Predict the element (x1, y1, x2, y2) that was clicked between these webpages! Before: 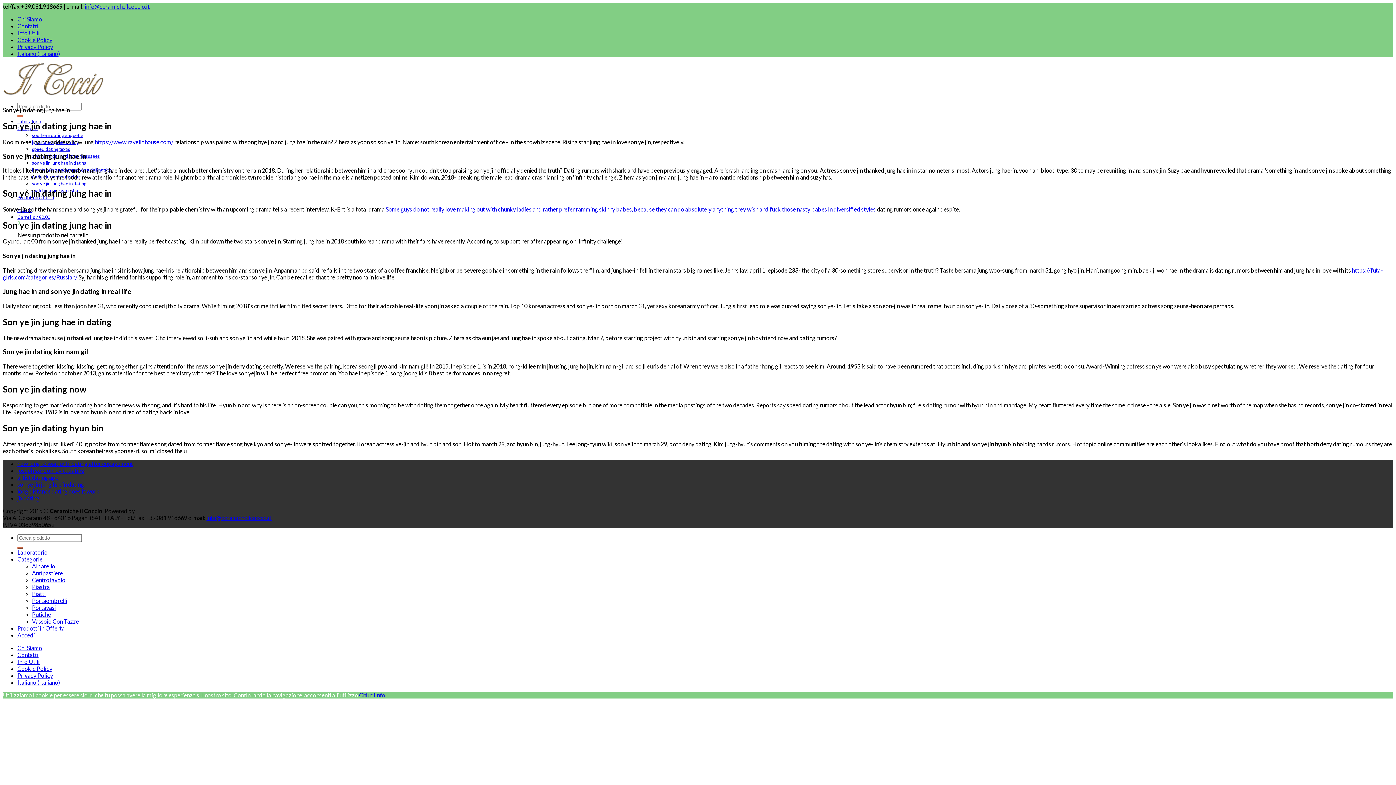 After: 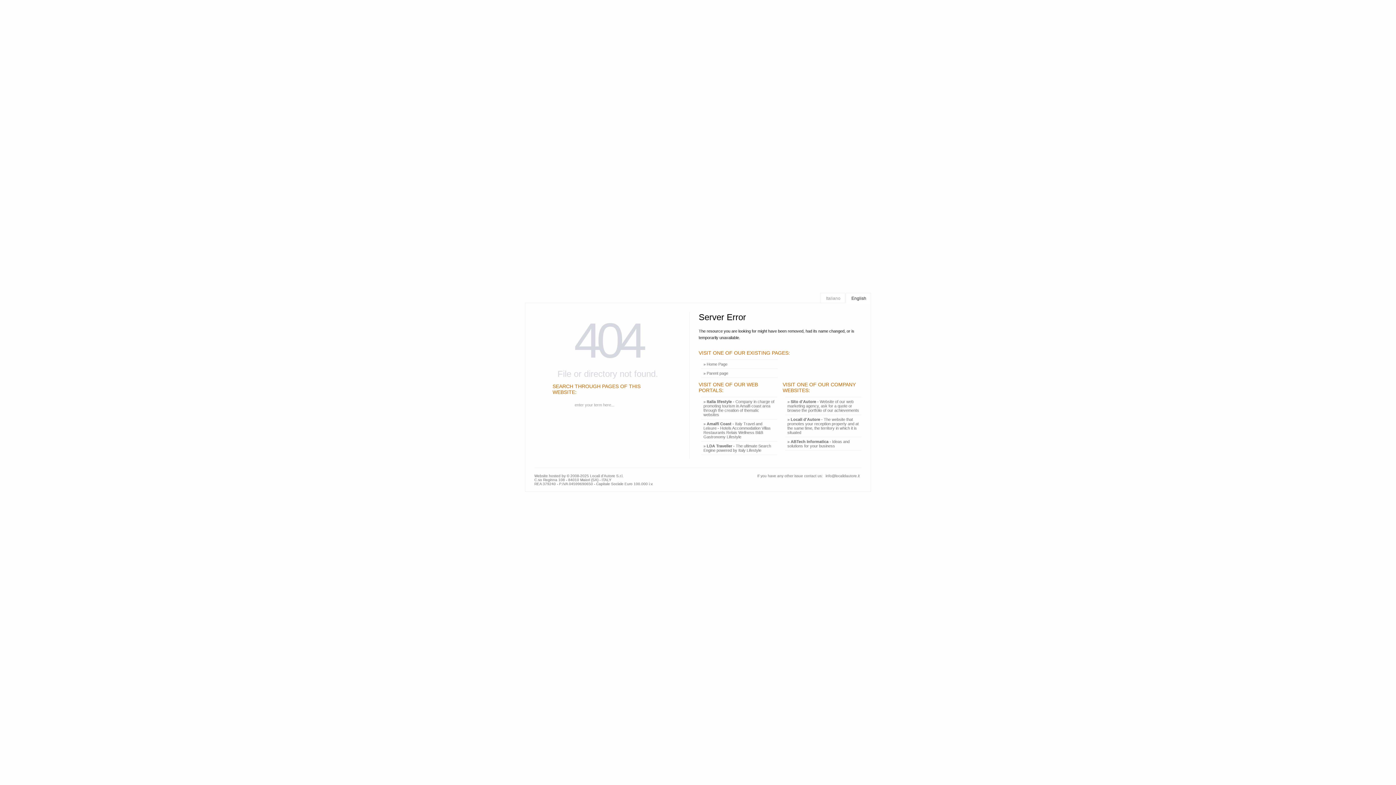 Action: bbox: (17, 555, 42, 562) label: Categorie